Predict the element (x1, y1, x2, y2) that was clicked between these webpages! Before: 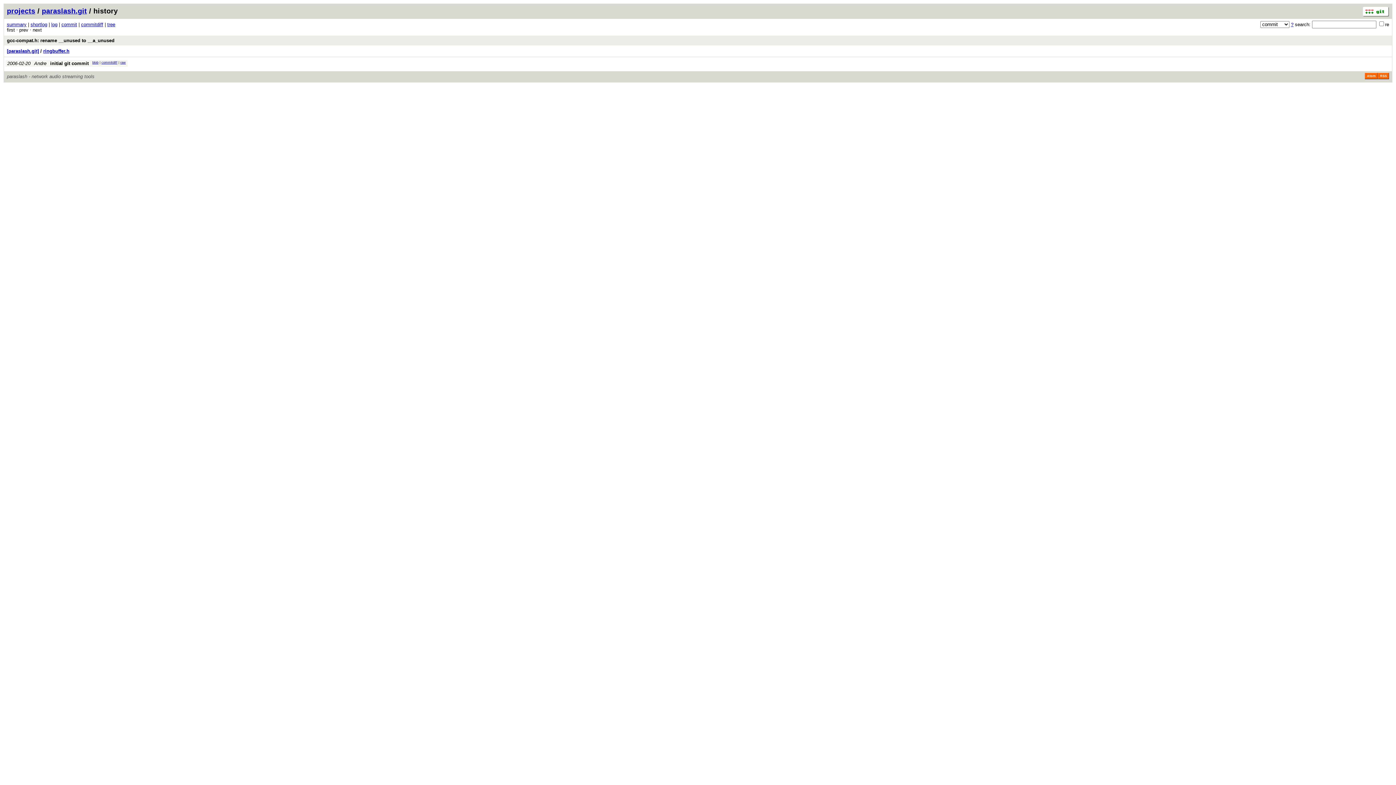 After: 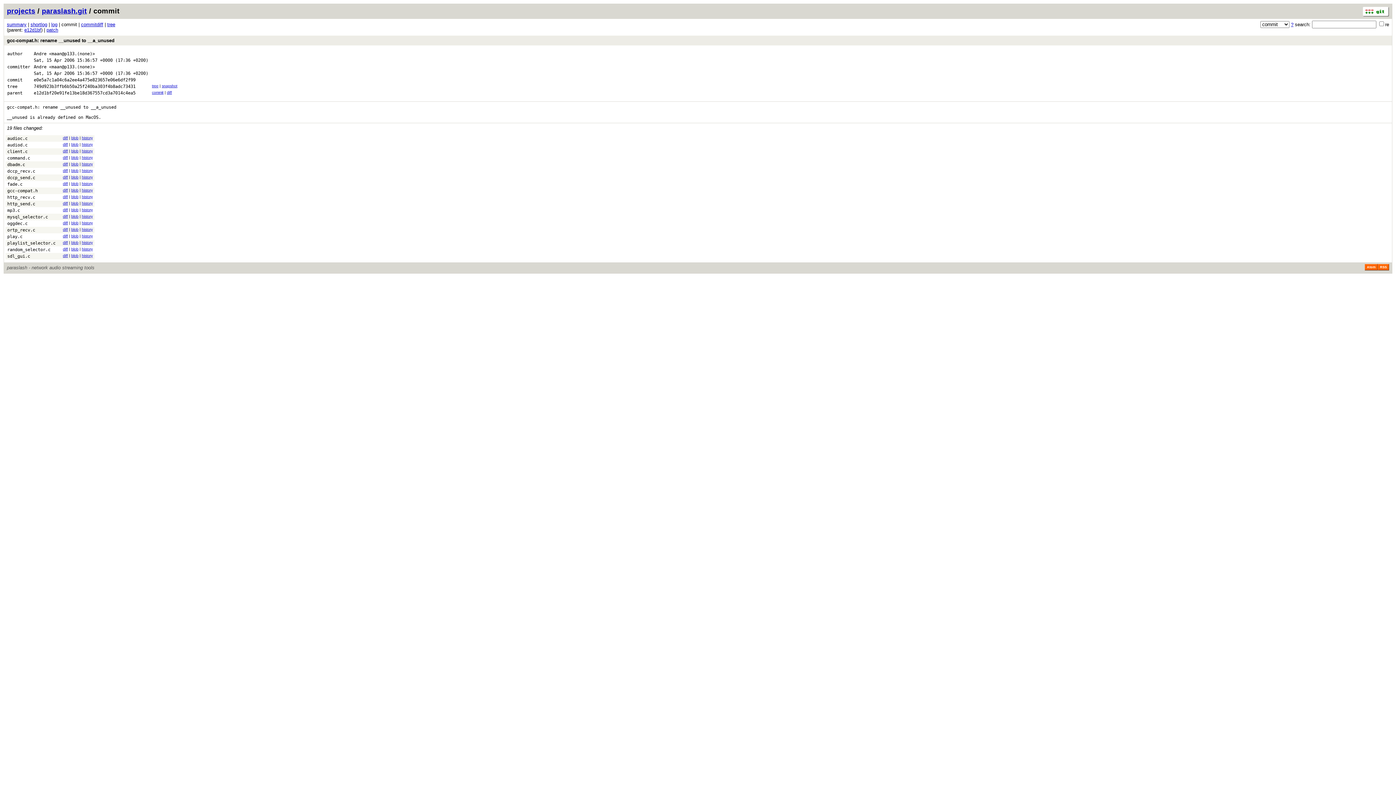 Action: label: gcc-compat.h: rename __unused to __a_unused bbox: (4, 35, 1392, 45)